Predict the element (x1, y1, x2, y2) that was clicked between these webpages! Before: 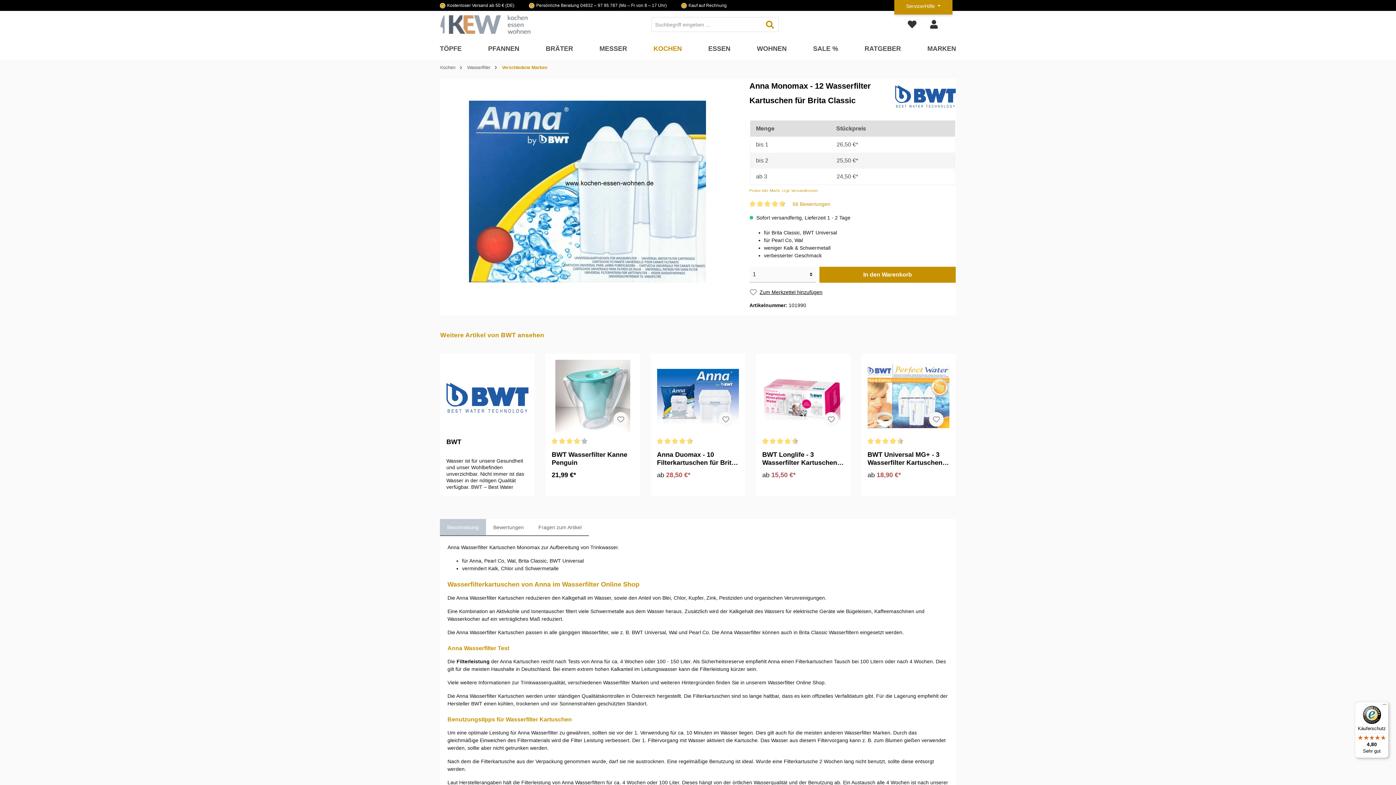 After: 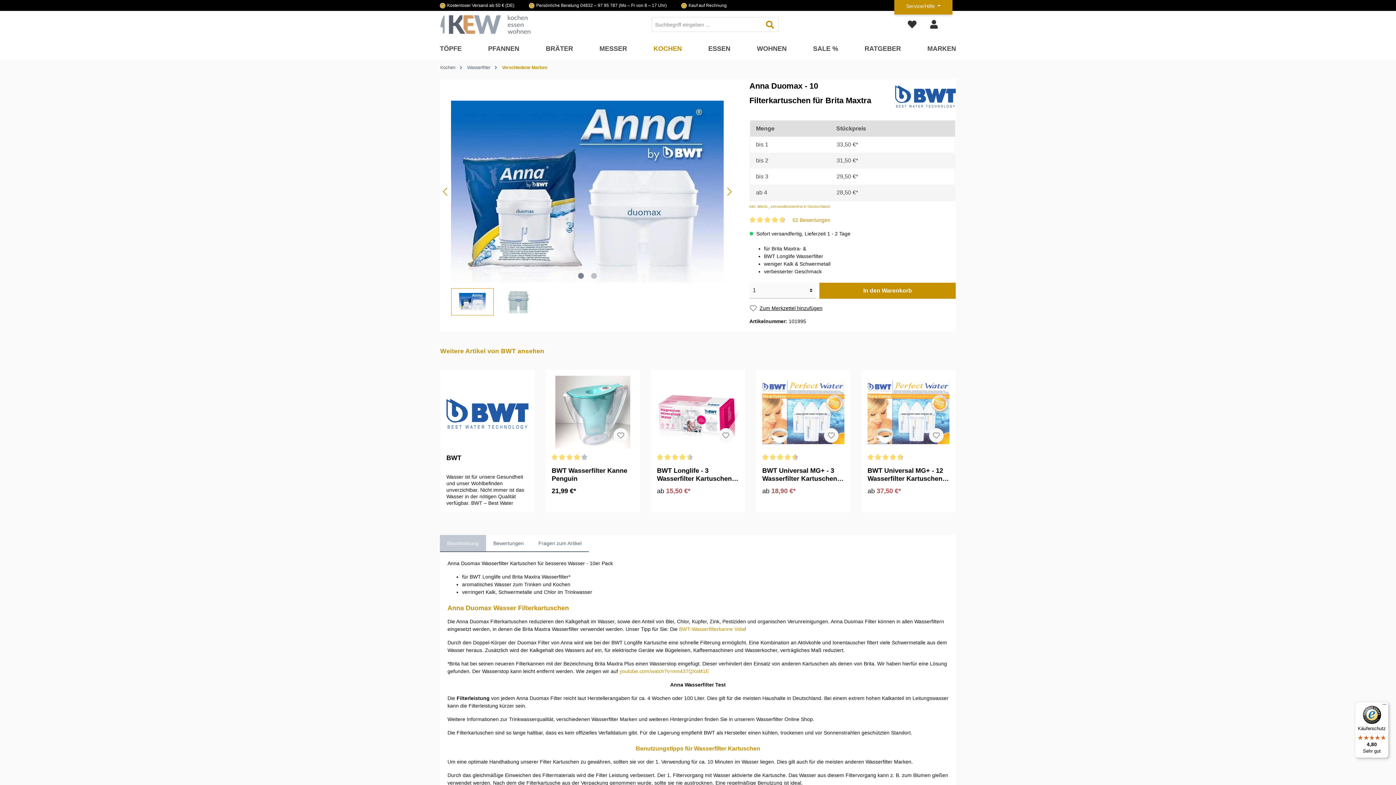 Action: bbox: (657, 360, 739, 432)